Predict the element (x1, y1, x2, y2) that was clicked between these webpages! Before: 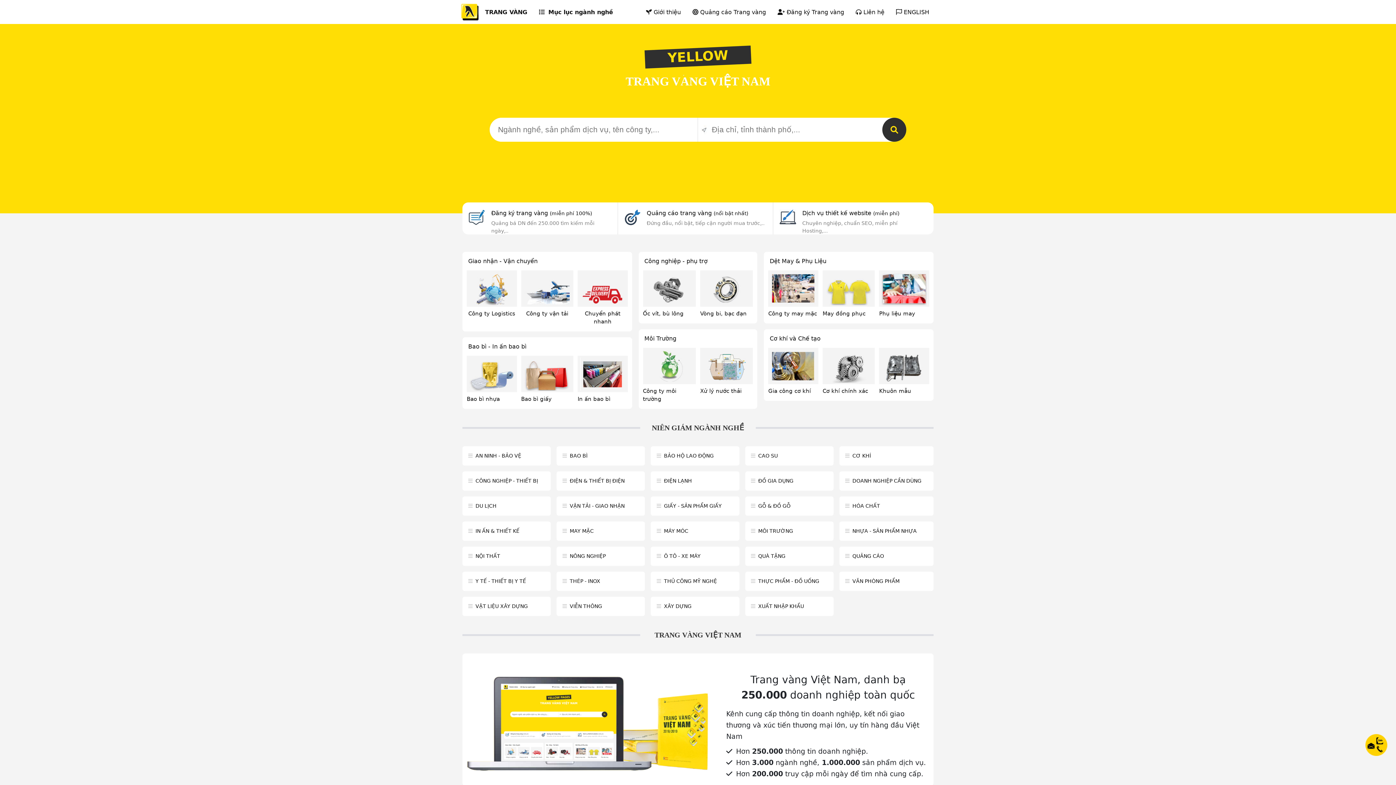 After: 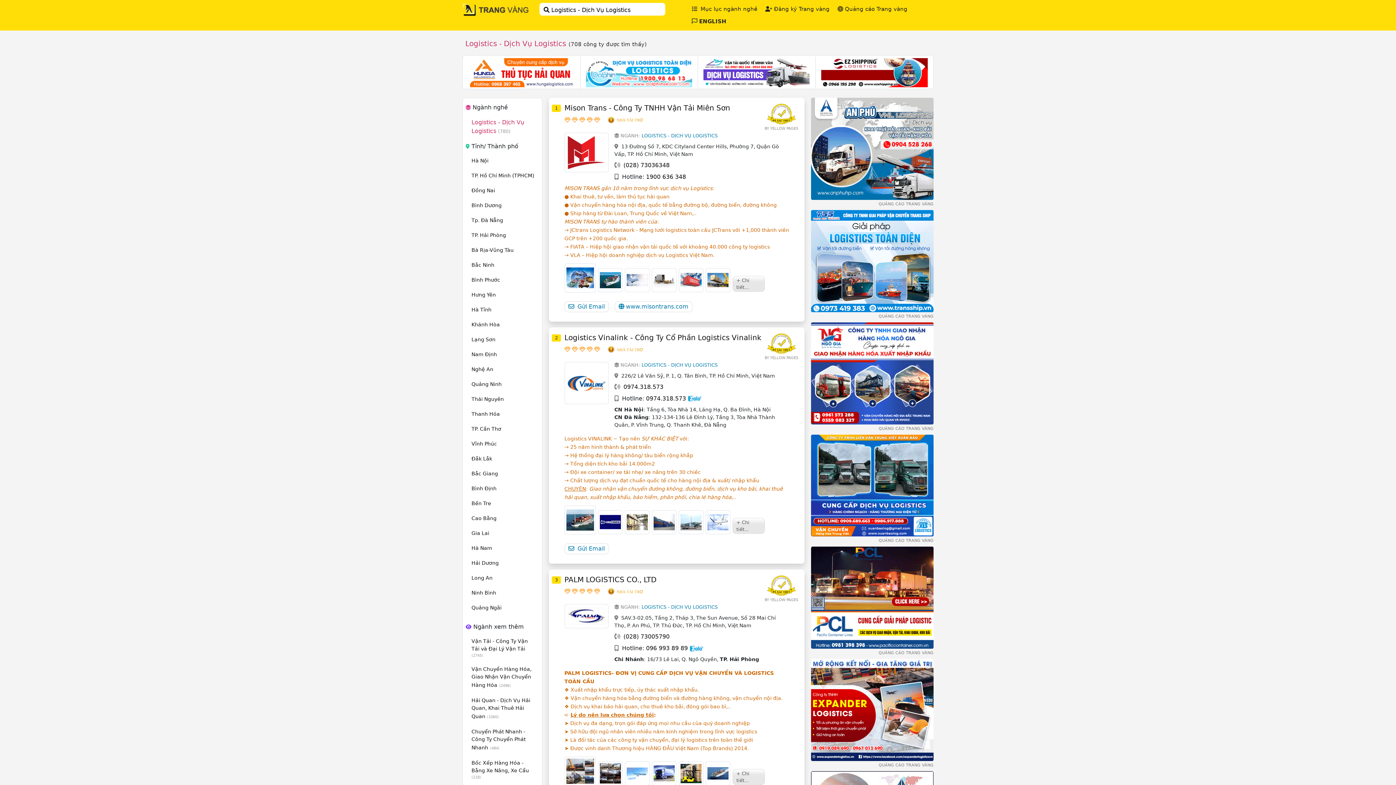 Action: bbox: (467, 272, 516, 305)